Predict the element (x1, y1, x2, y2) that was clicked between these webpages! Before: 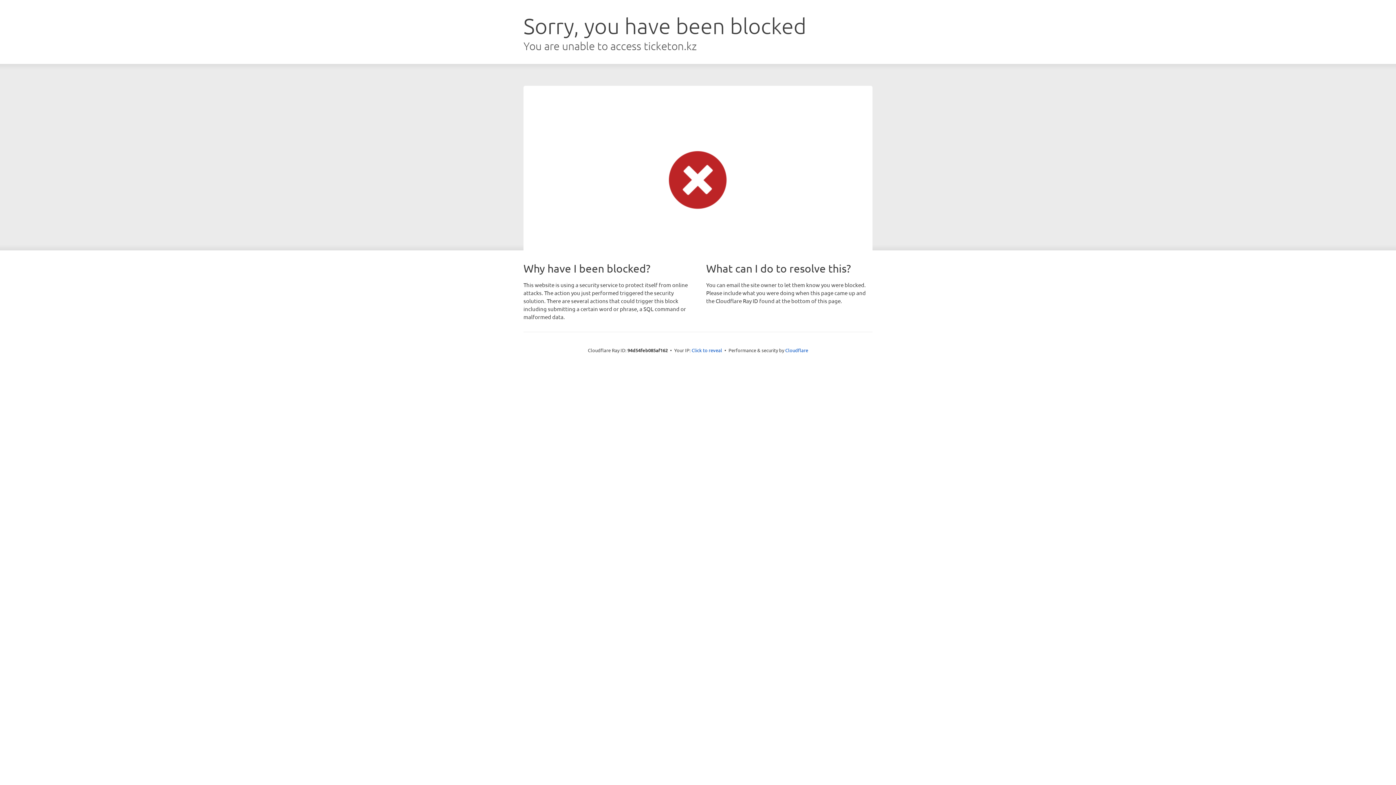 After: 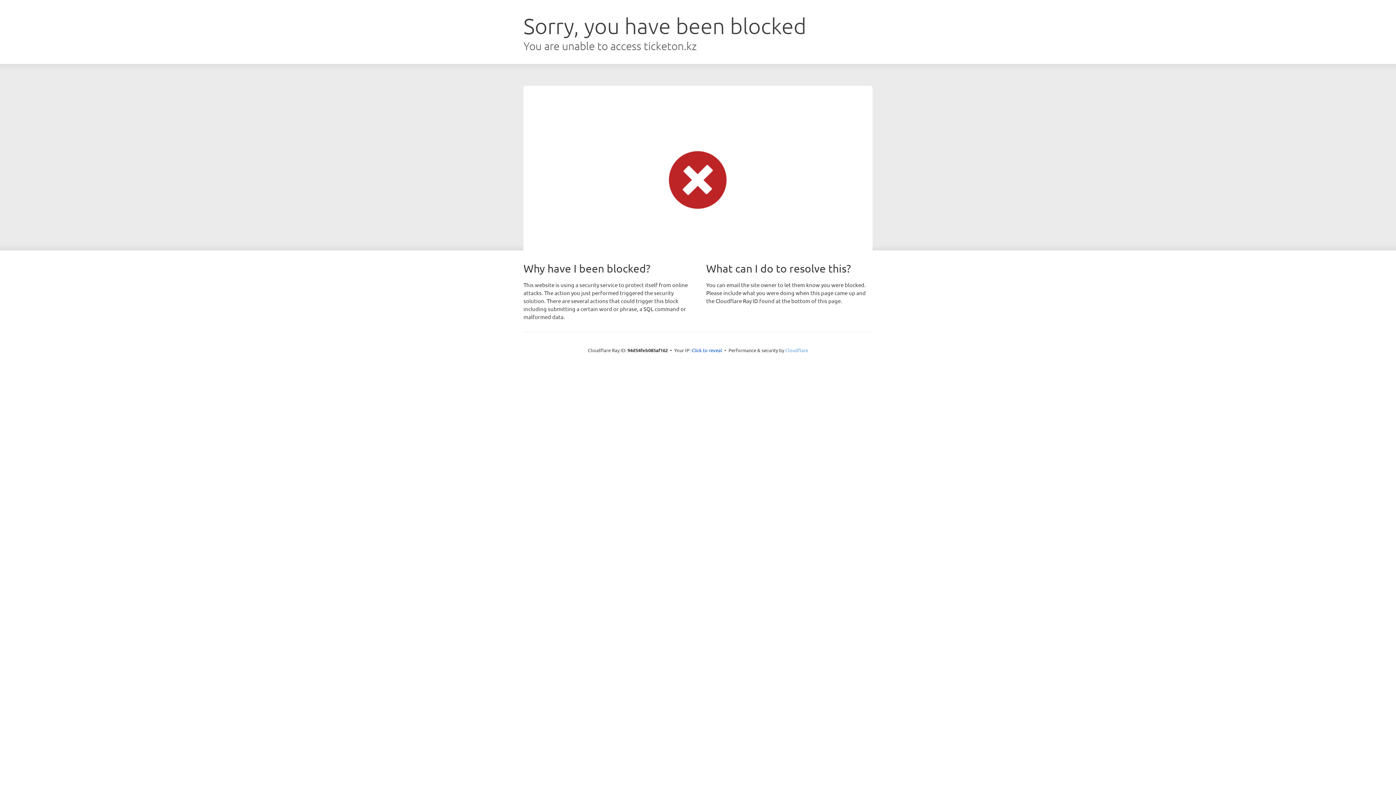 Action: bbox: (785, 347, 808, 353) label: Cloudflare